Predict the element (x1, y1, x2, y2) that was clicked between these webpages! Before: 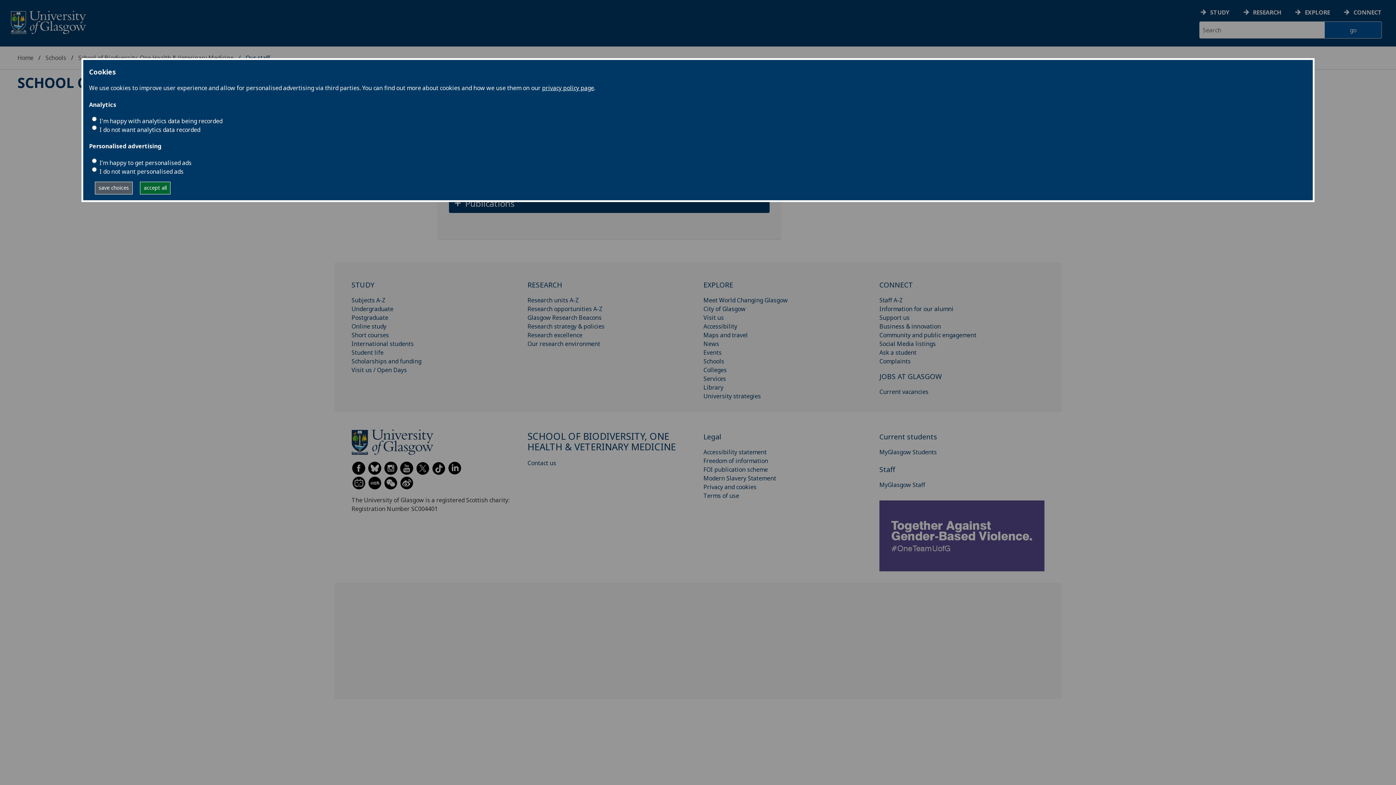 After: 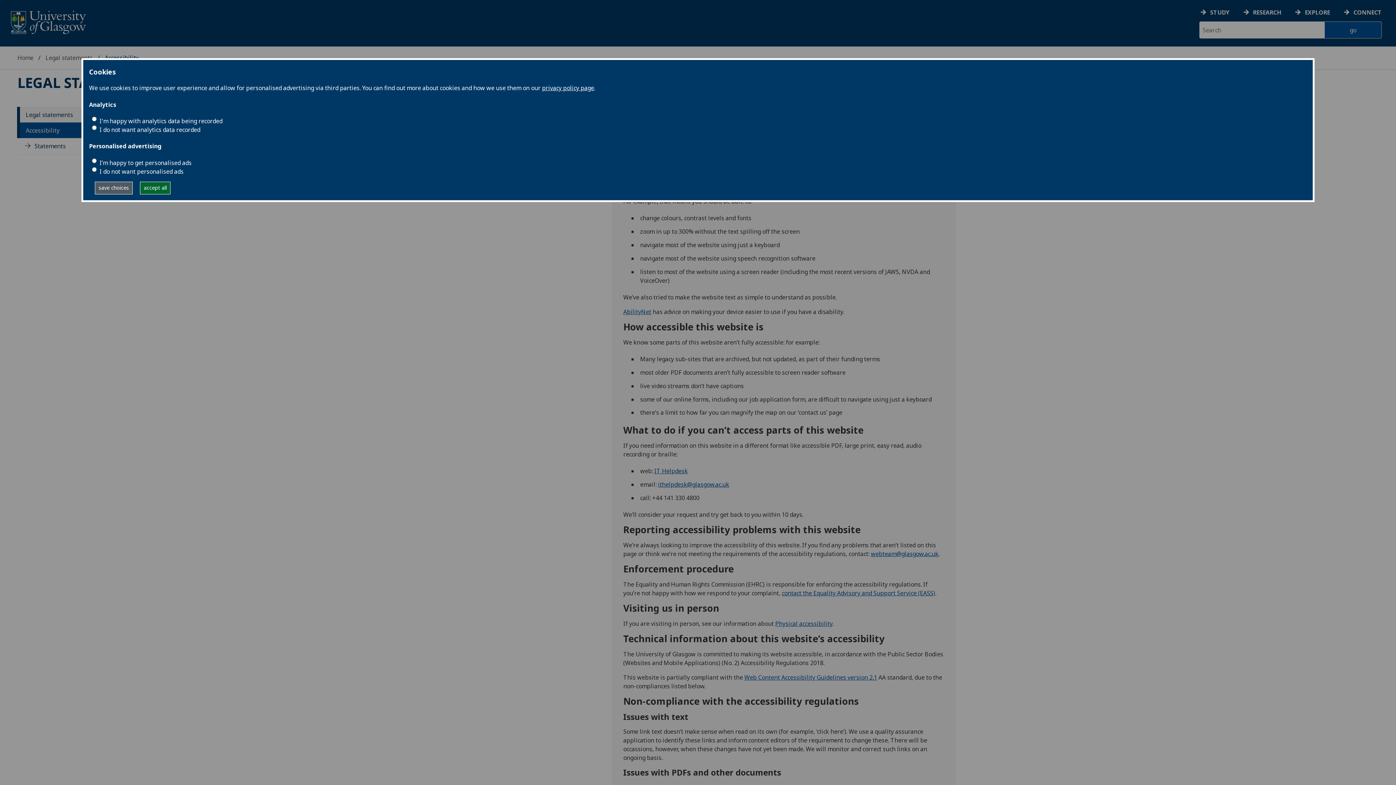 Action: label: Accessibility statement bbox: (703, 448, 766, 456)